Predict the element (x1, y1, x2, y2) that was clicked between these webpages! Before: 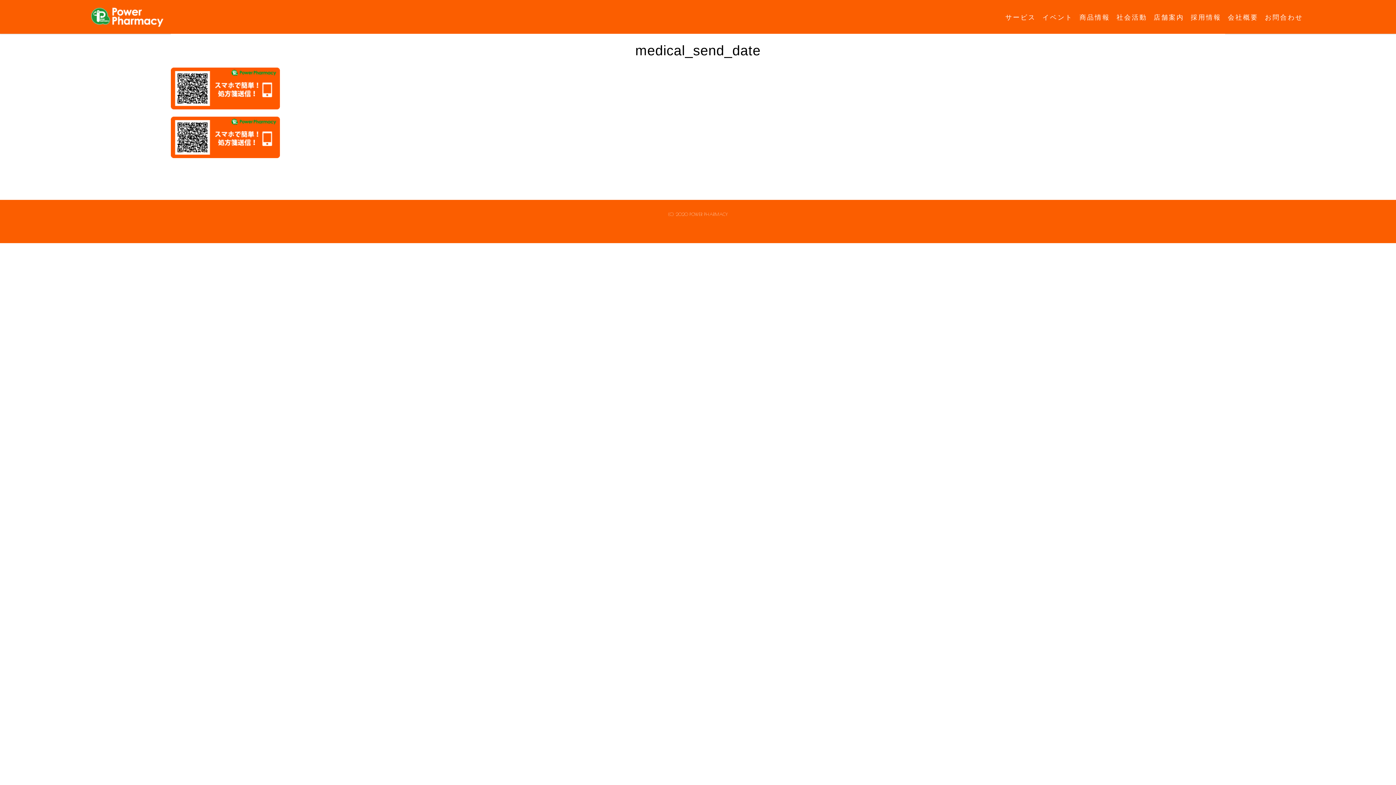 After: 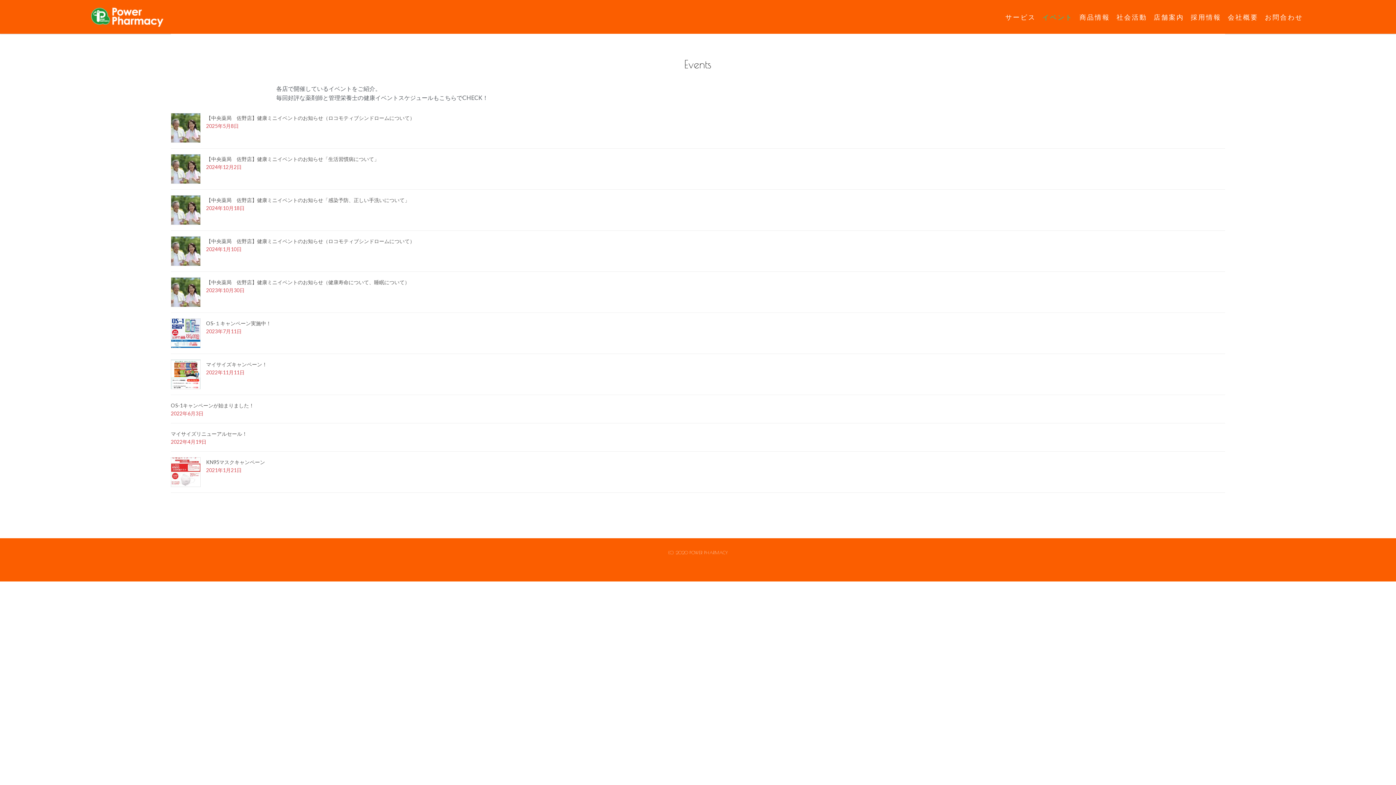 Action: bbox: (1040, 10, 1075, 24) label: イベント